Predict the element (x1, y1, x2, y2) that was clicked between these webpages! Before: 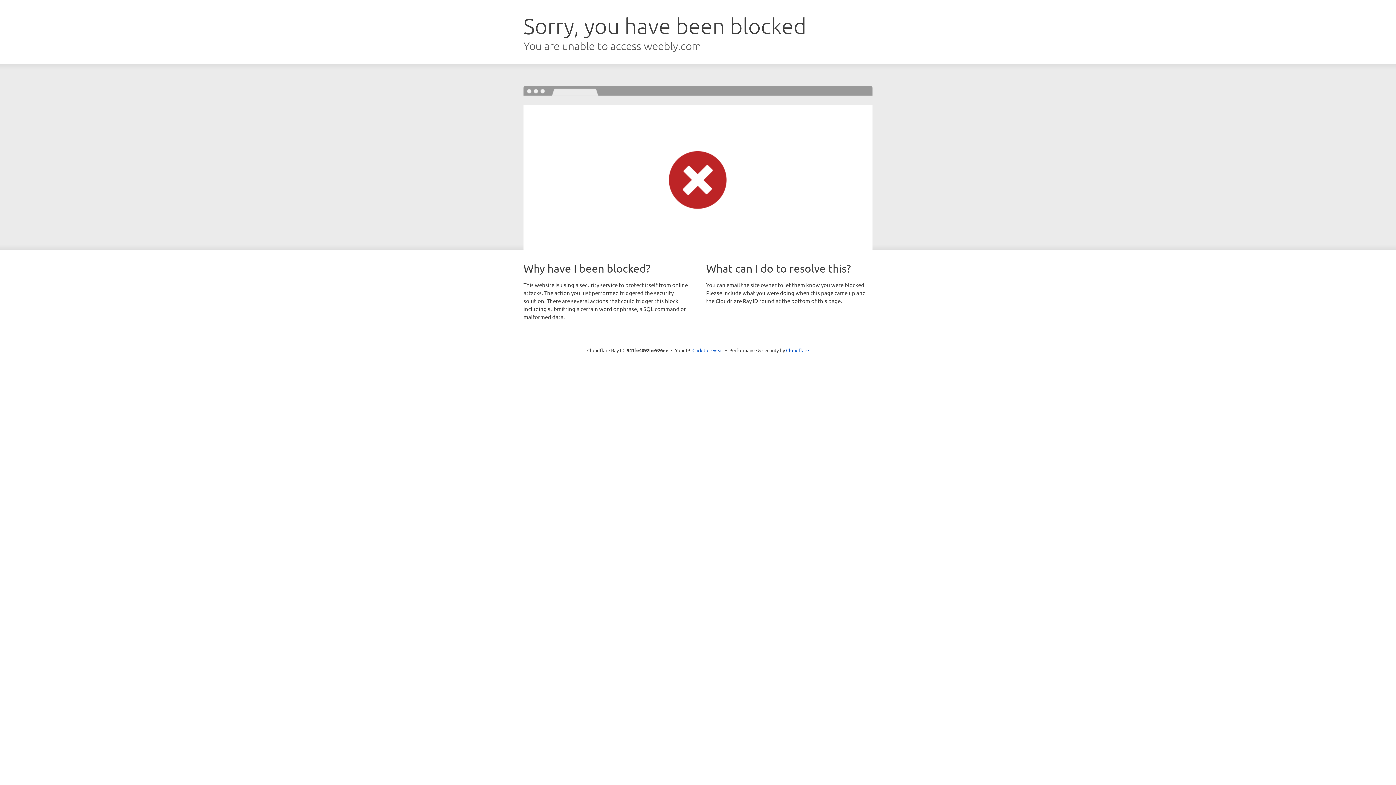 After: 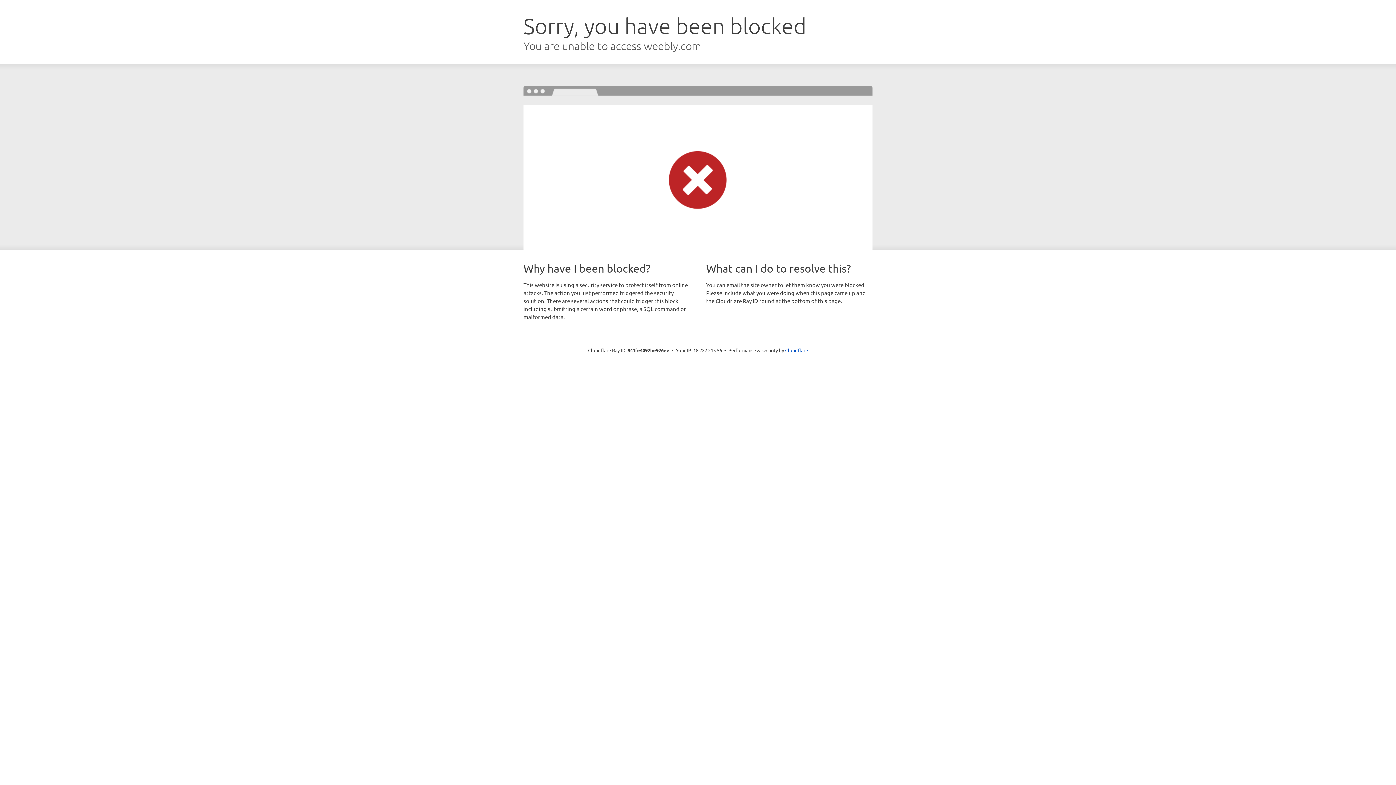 Action: bbox: (692, 346, 723, 353) label: Click to reveal